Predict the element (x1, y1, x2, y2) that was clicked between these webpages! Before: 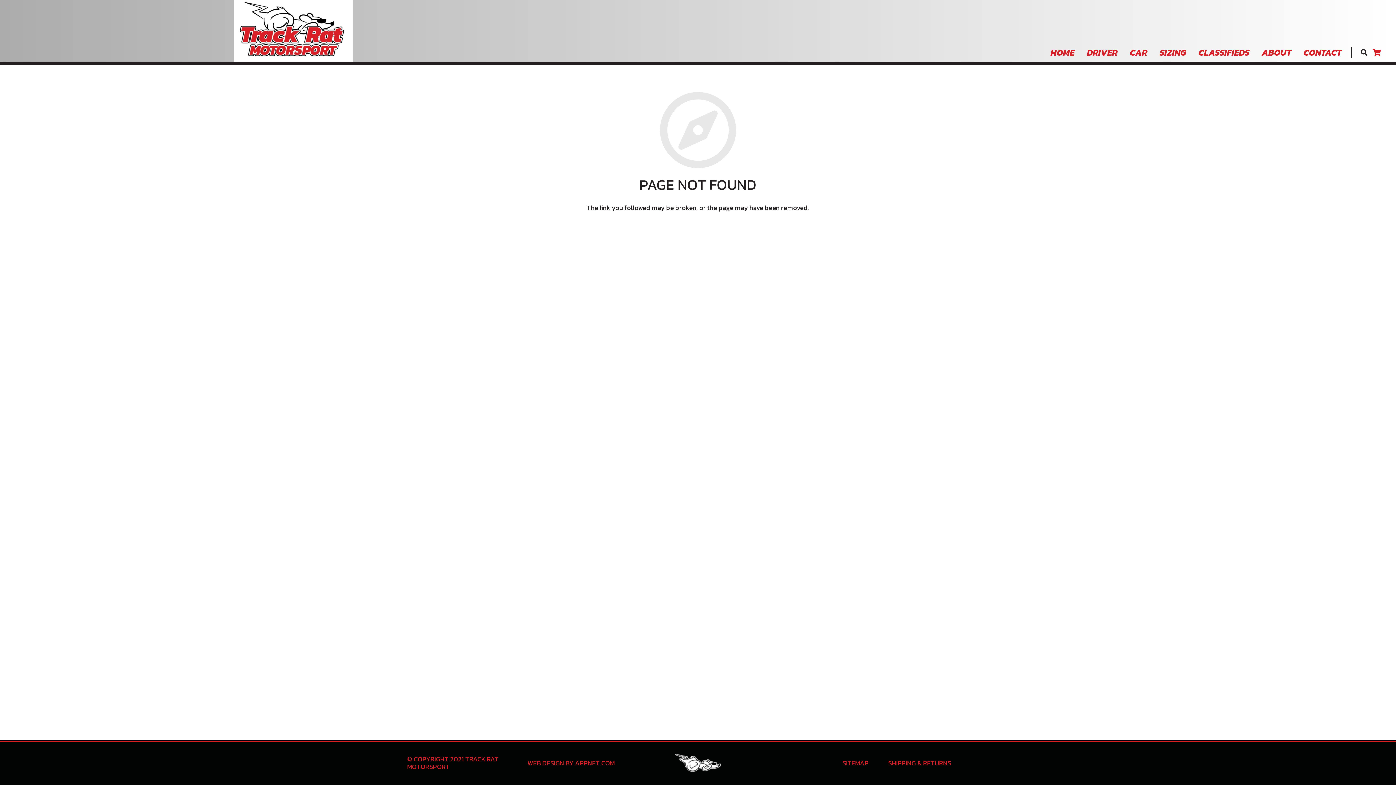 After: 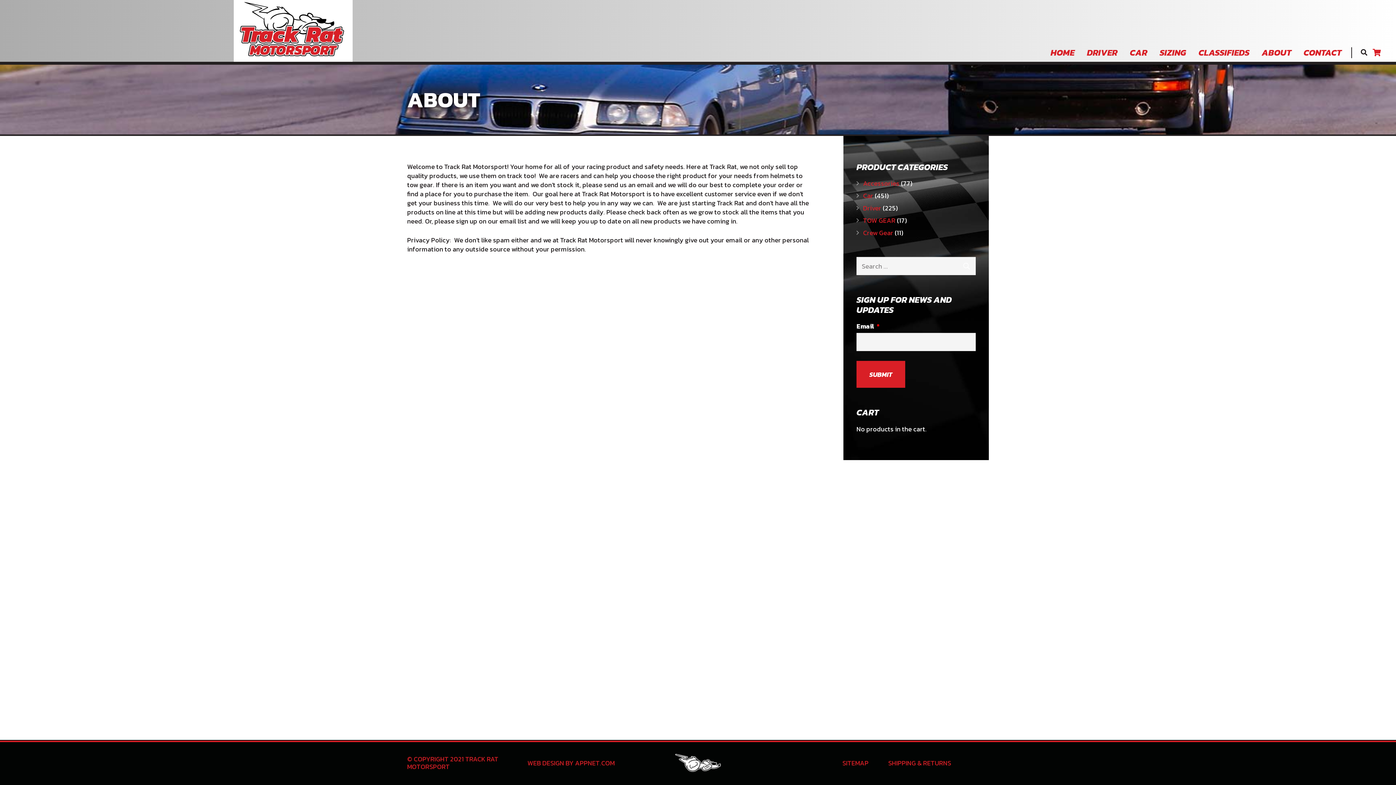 Action: bbox: (1255, 43, 1297, 61) label: ABOUT